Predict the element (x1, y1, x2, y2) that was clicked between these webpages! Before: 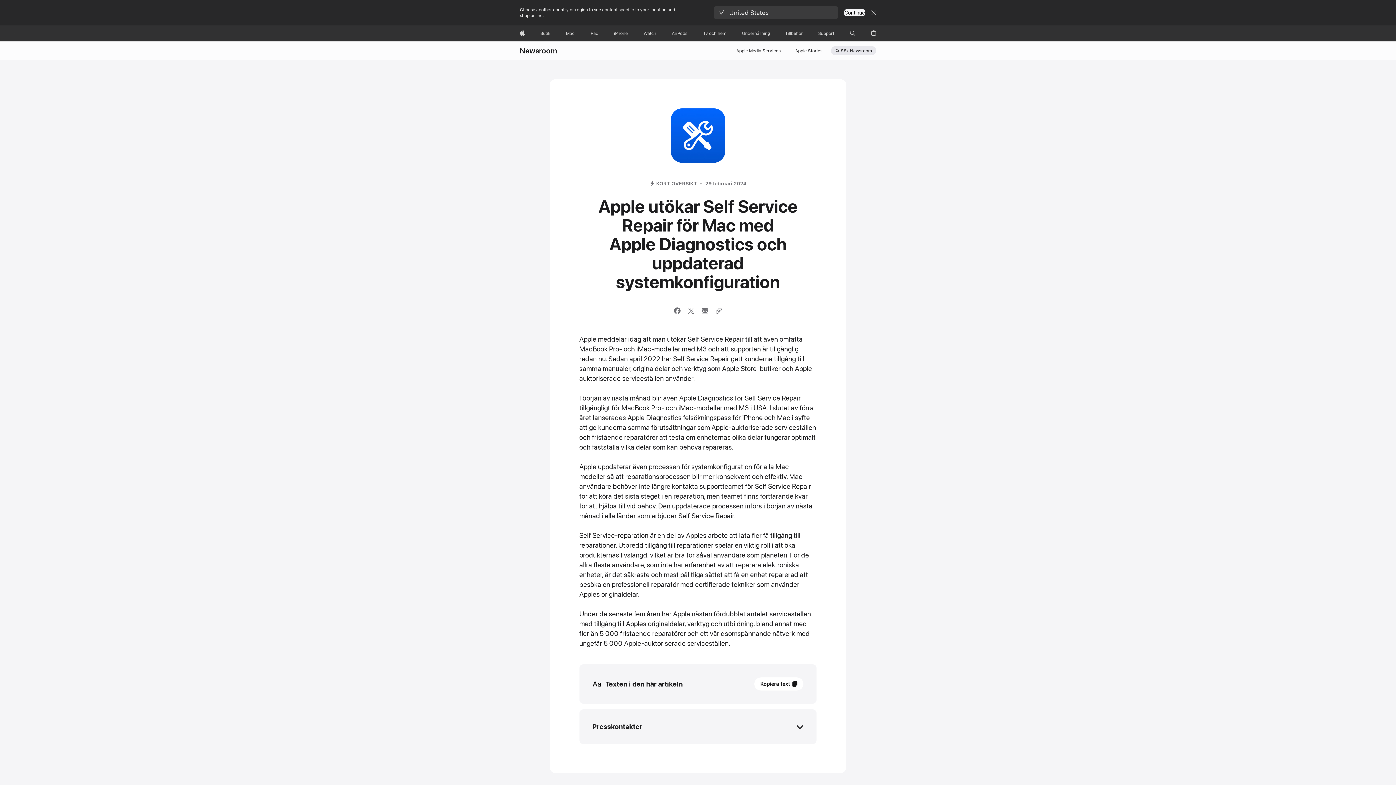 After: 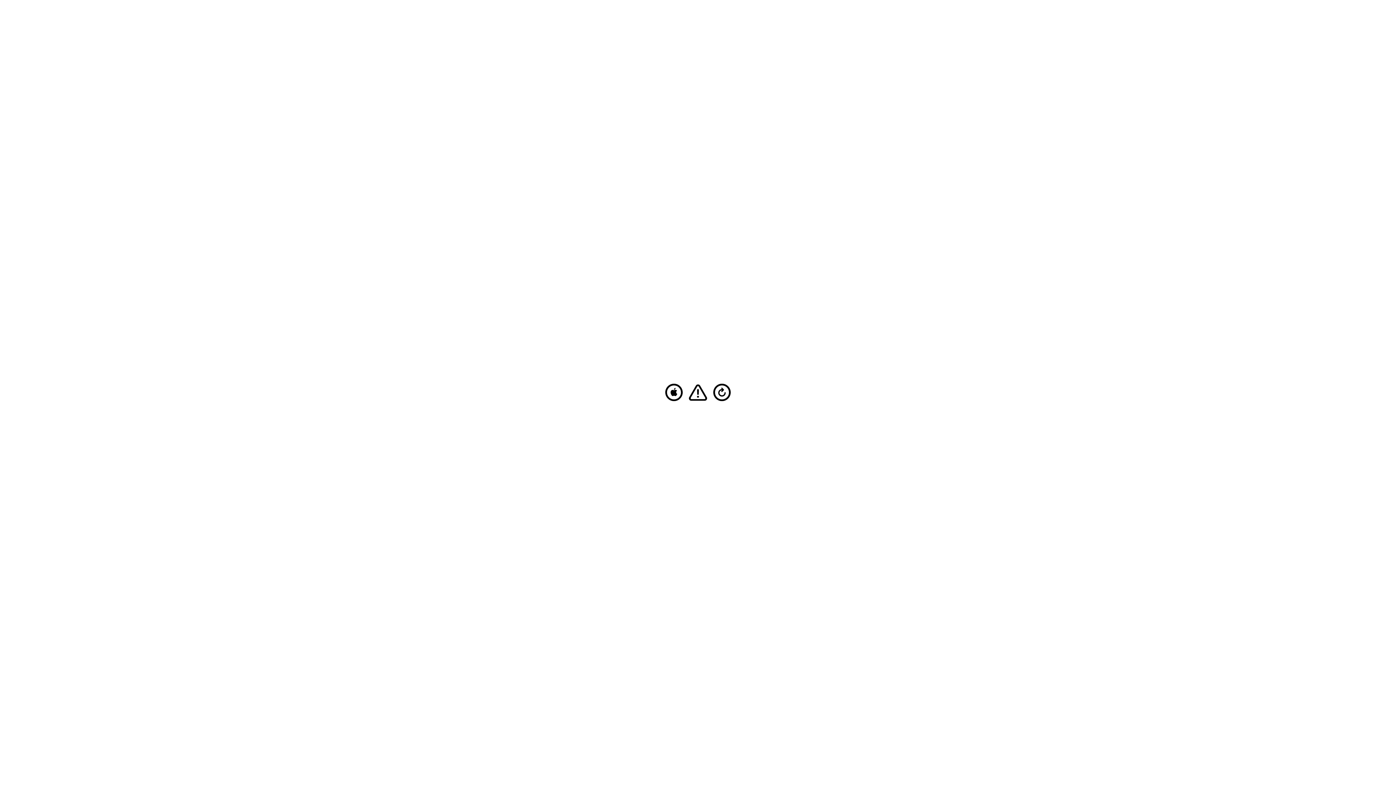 Action: label: Mac bbox: (563, 25, 577, 41)